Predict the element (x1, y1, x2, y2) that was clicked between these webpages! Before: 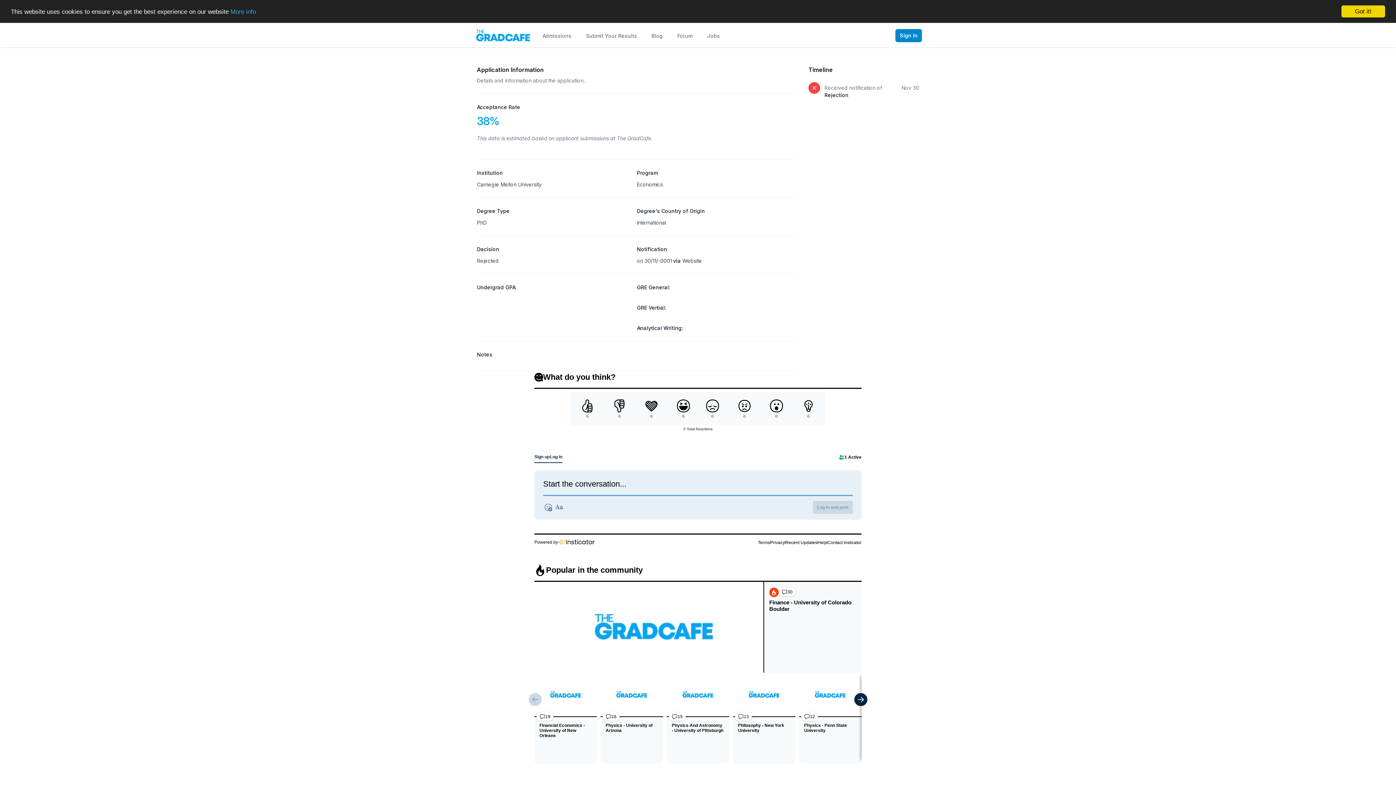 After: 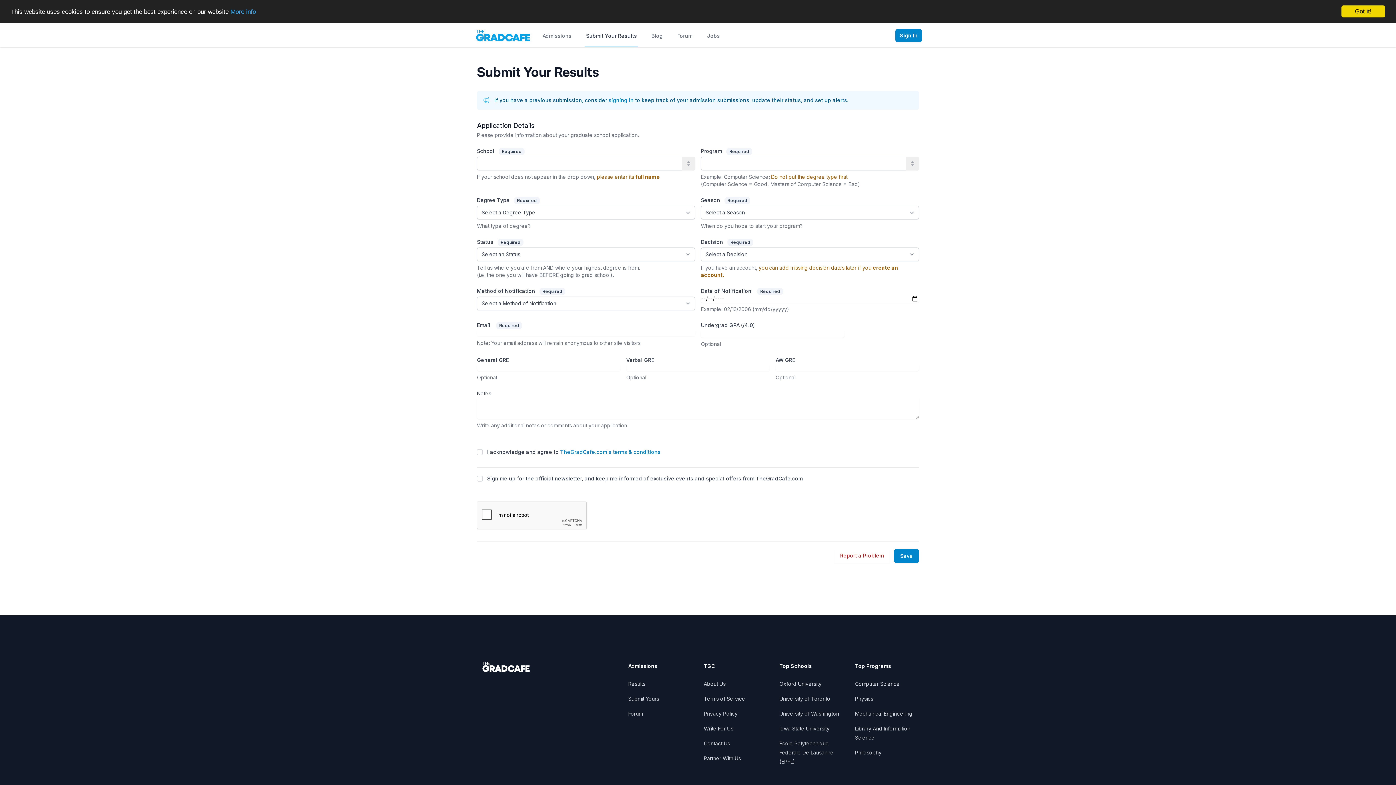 Action: bbox: (584, 24, 638, 47) label: Submit Your Results